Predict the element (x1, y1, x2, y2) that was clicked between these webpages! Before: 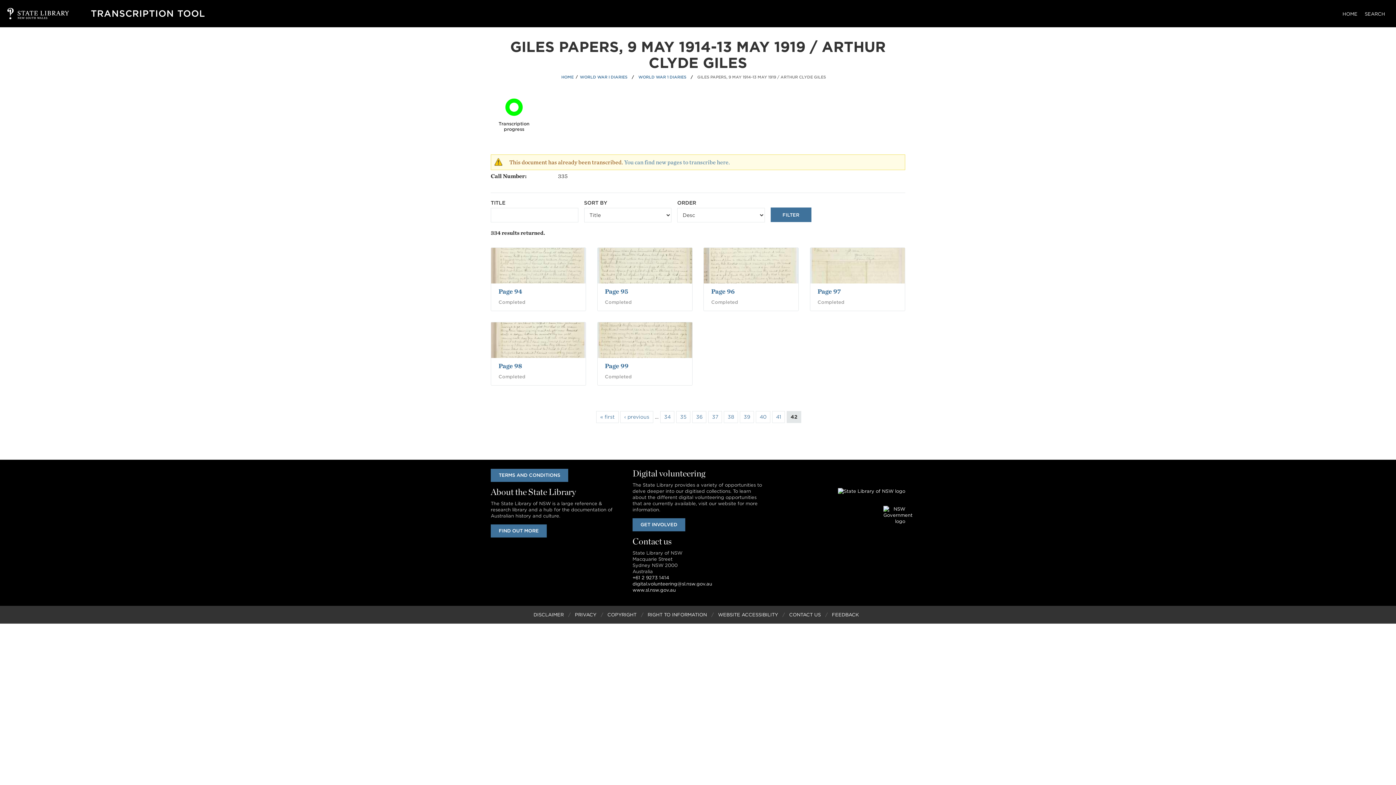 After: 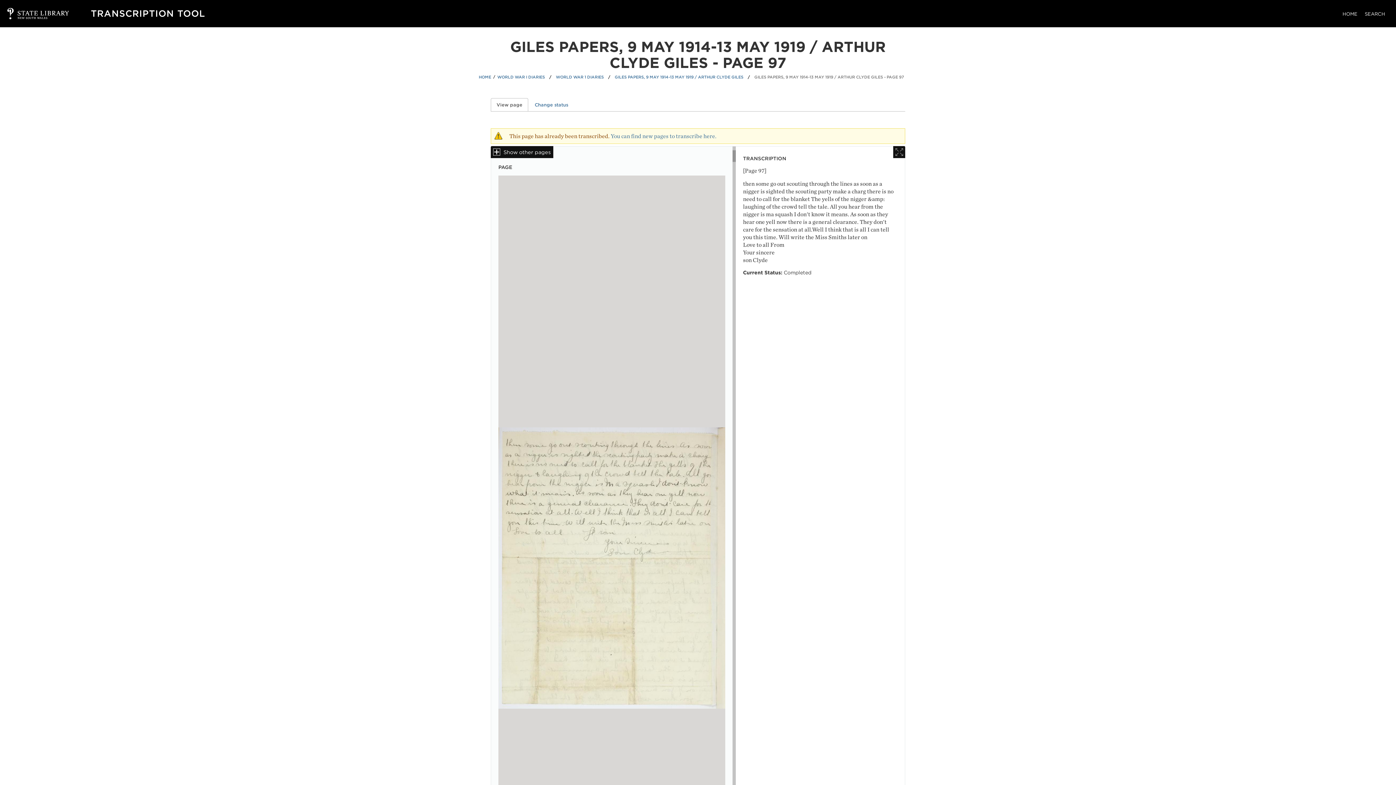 Action: label: Page 97 bbox: (817, 287, 841, 295)